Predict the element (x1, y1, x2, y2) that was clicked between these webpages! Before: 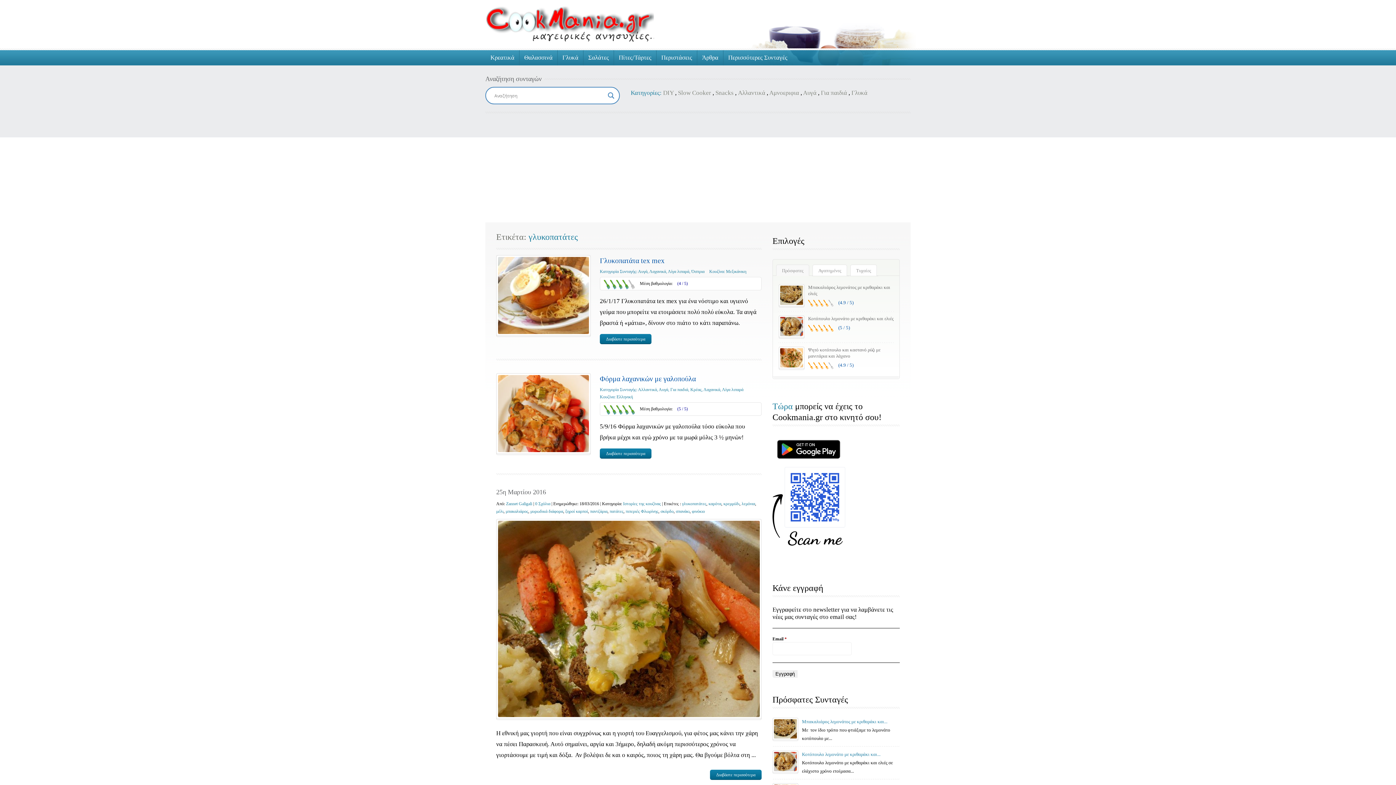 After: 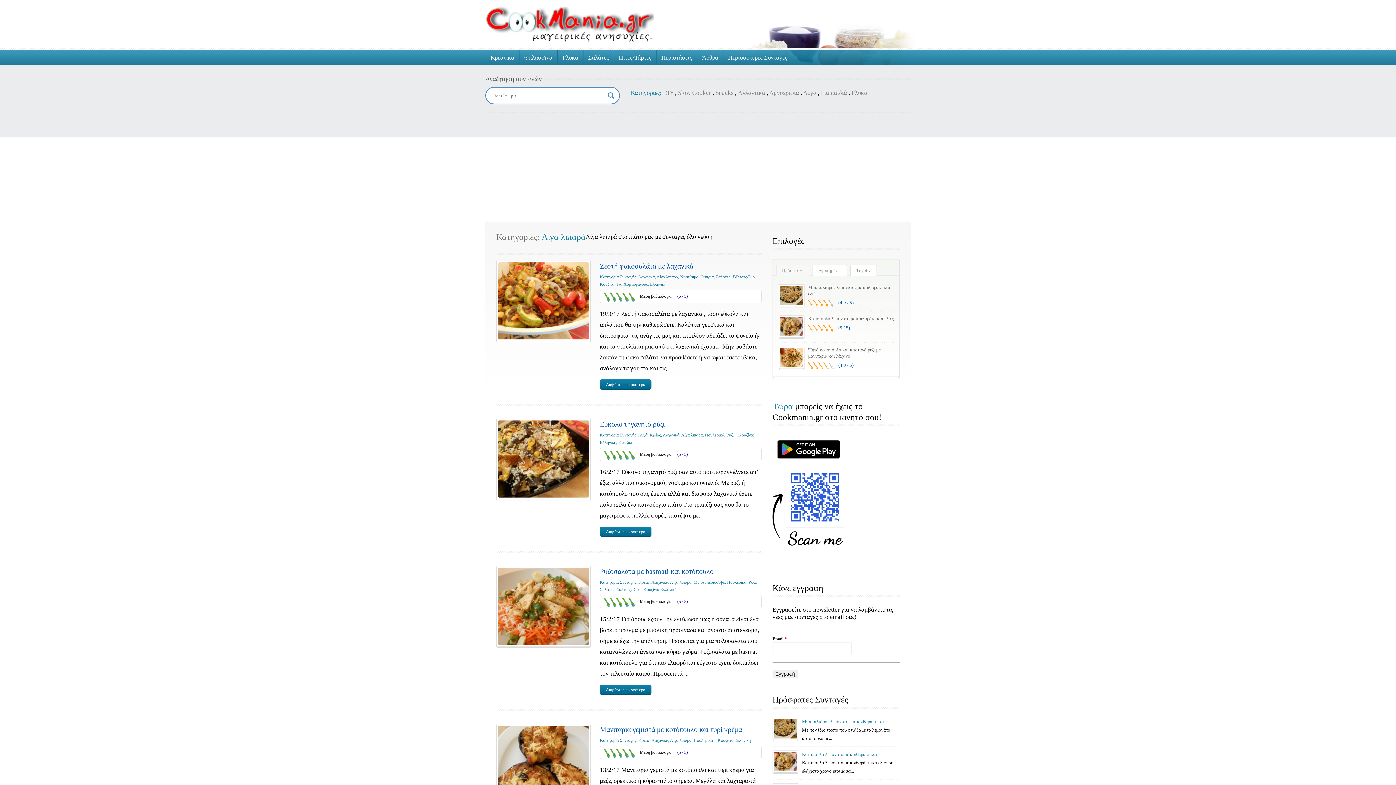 Action: bbox: (722, 387, 743, 392) label: Λίγα λιπαρά